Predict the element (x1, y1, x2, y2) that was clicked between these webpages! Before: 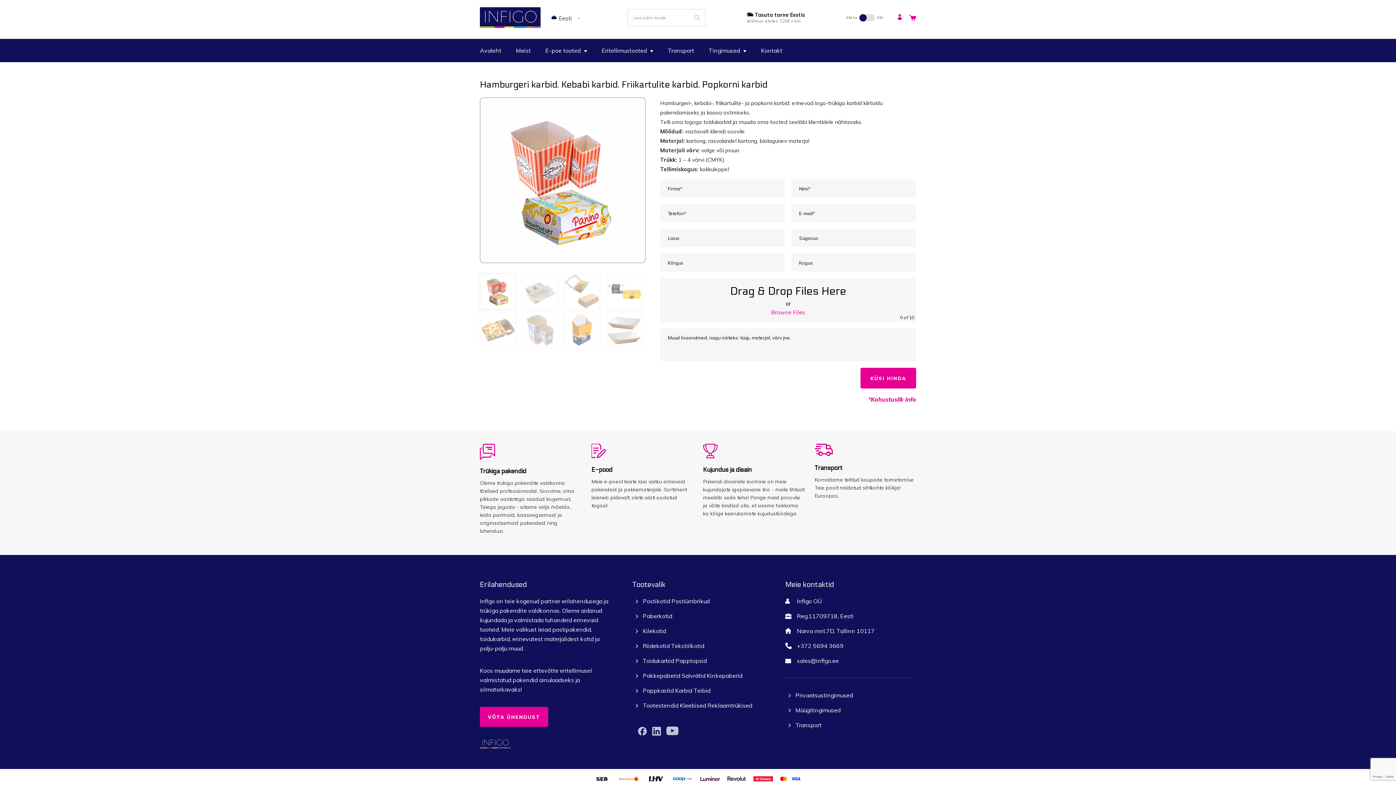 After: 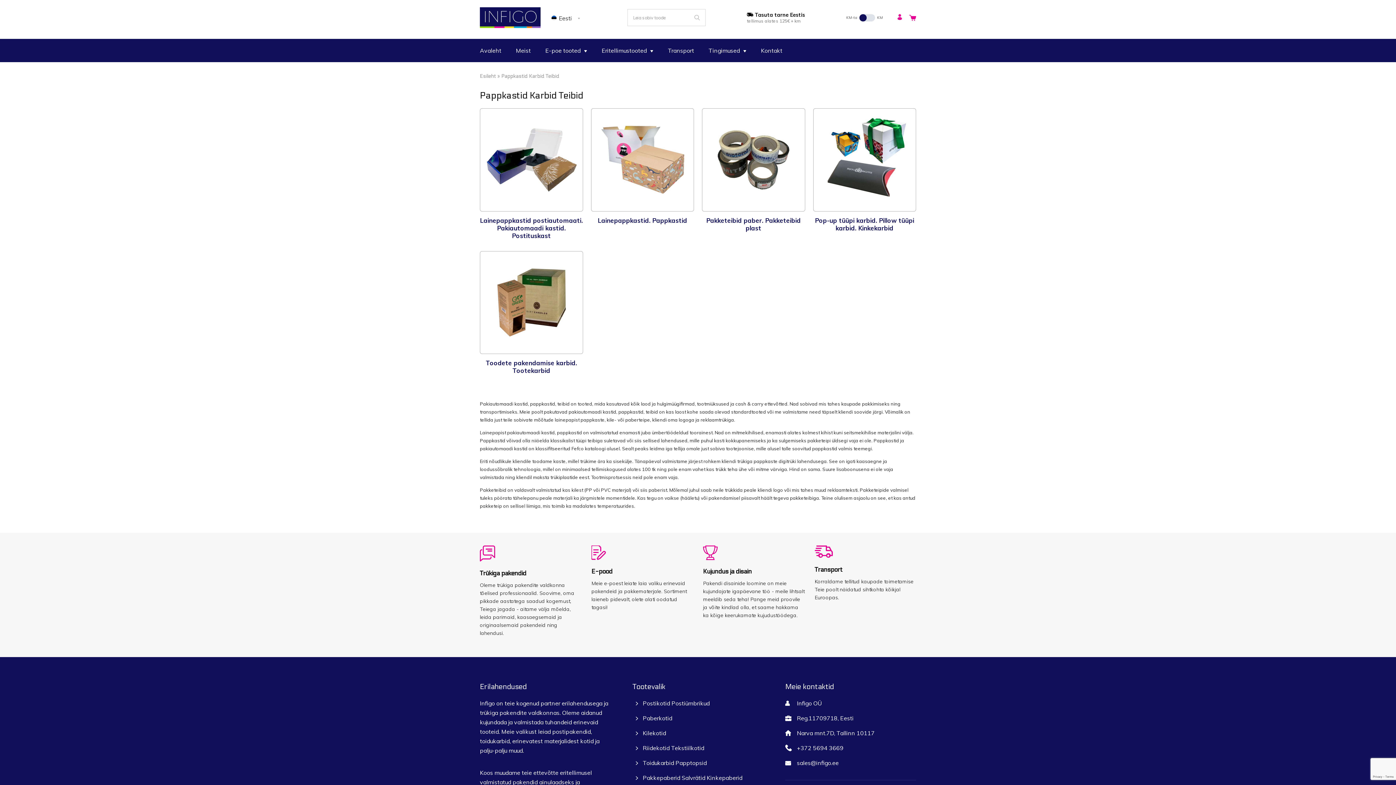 Action: bbox: (642, 687, 710, 694) label: Pappkastid Karbid Teibid